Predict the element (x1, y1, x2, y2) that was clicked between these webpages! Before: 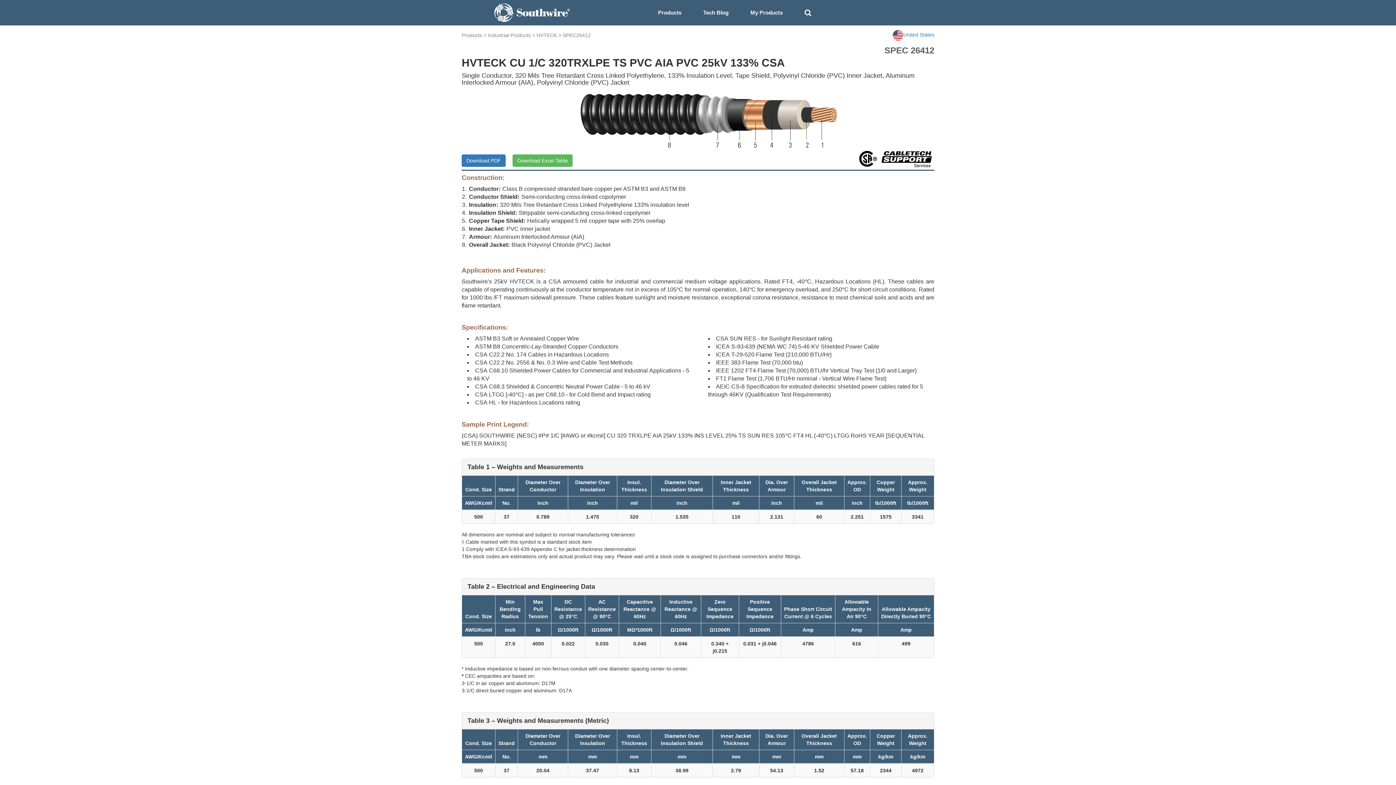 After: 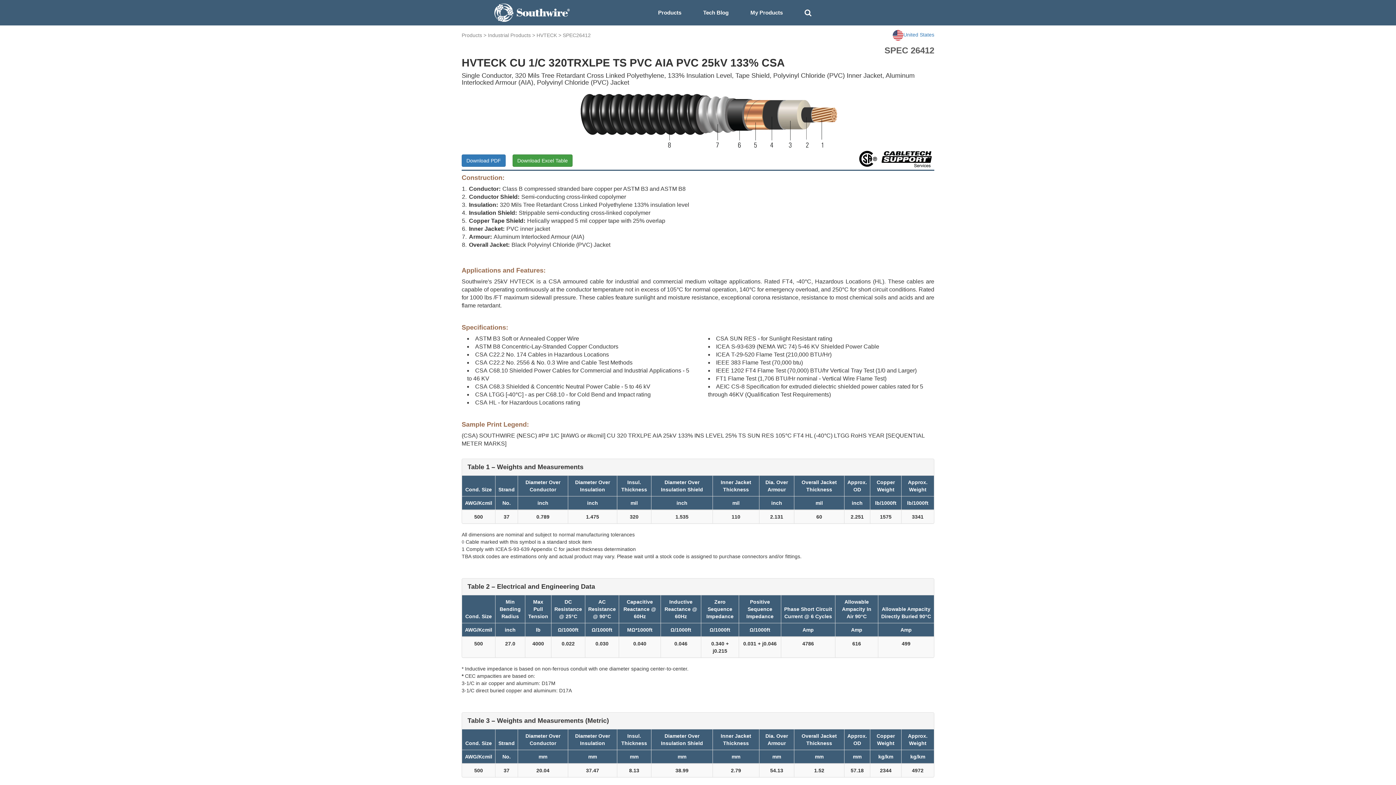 Action: bbox: (512, 154, 572, 166) label: Download Excel Table